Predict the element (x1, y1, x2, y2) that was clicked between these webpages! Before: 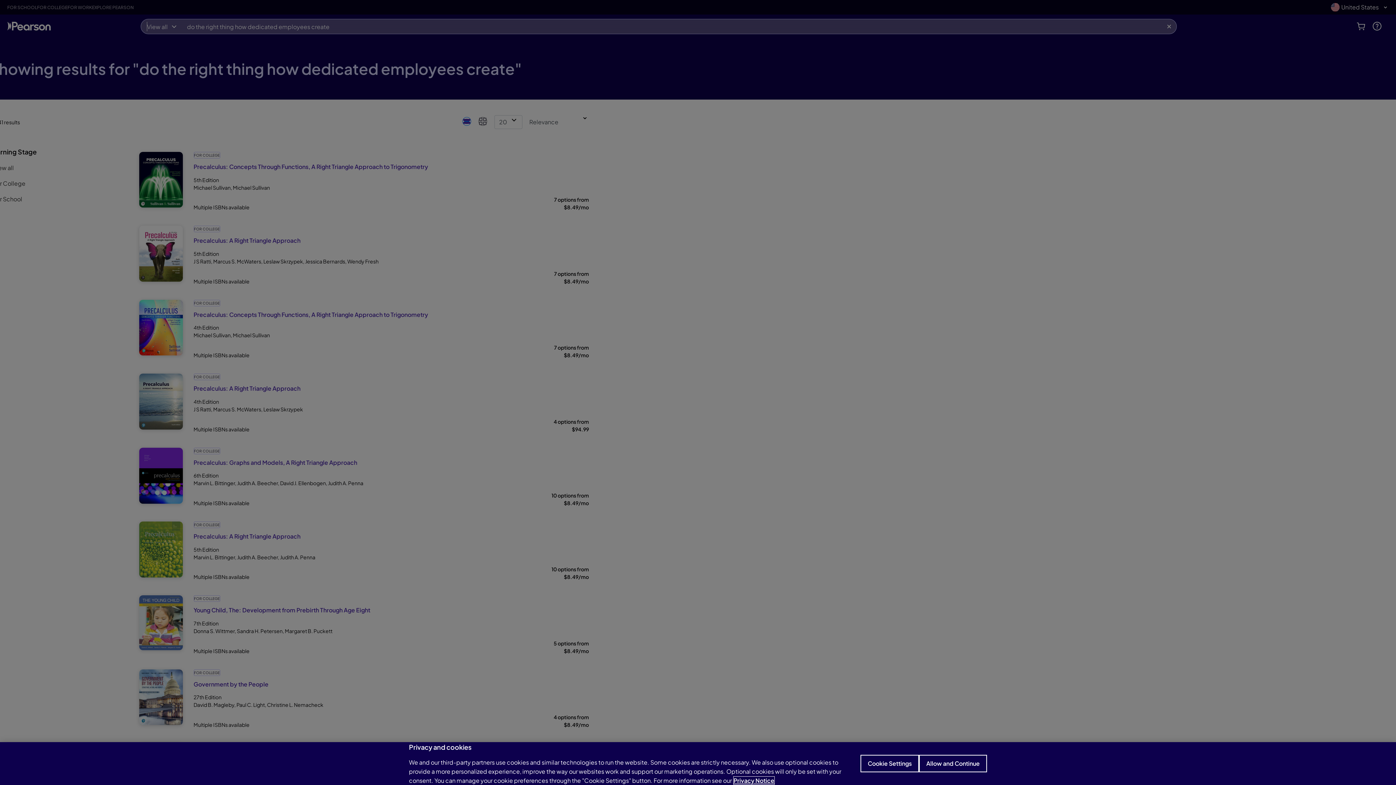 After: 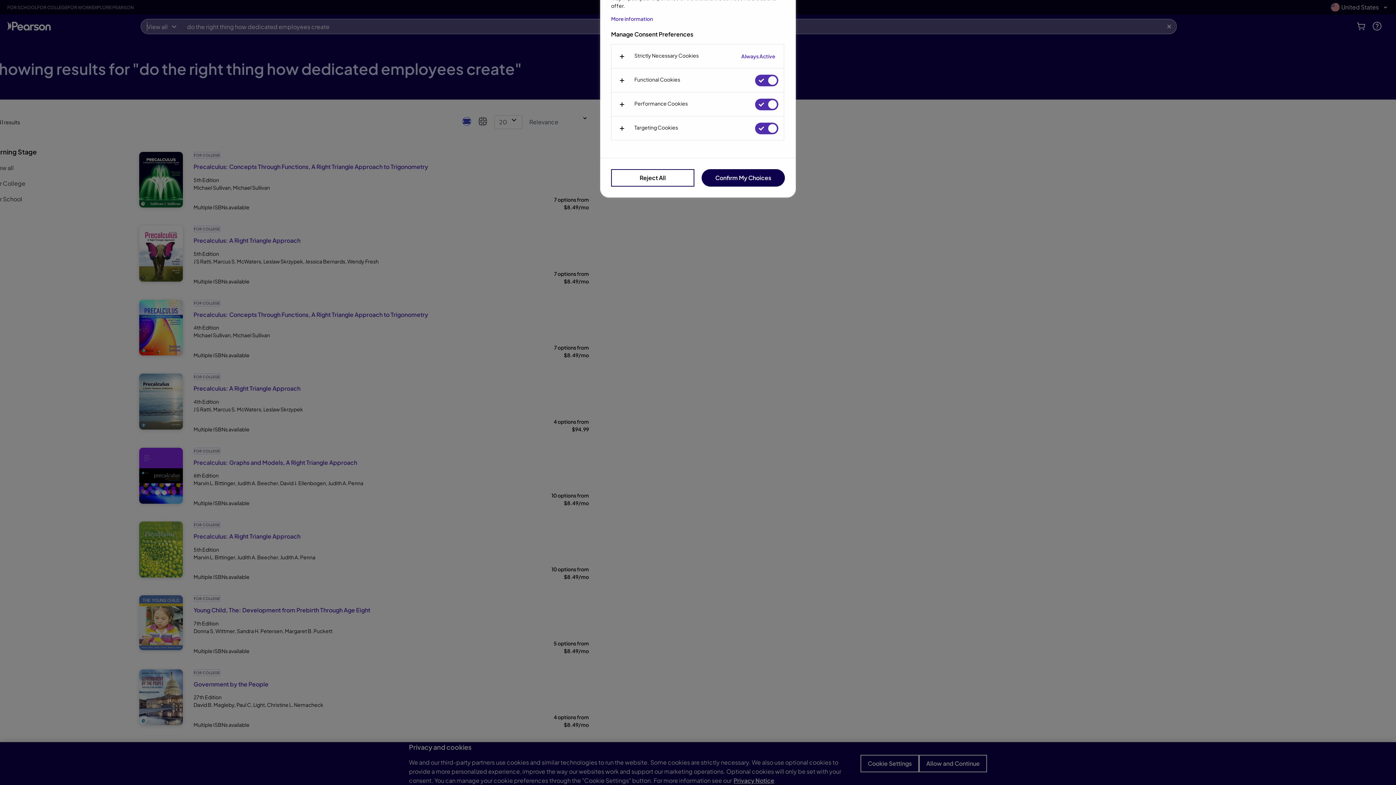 Action: bbox: (860, 755, 919, 772) label: Cookie Settings